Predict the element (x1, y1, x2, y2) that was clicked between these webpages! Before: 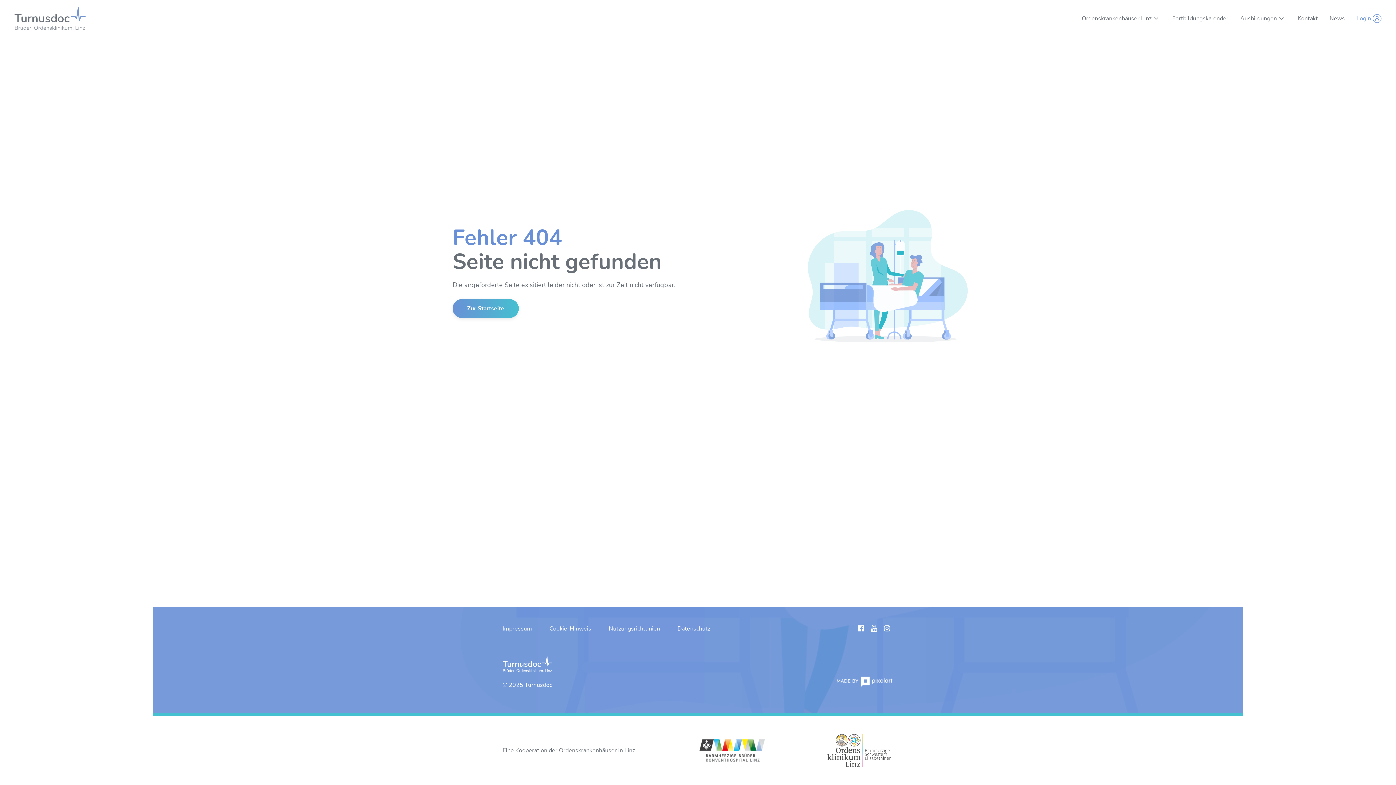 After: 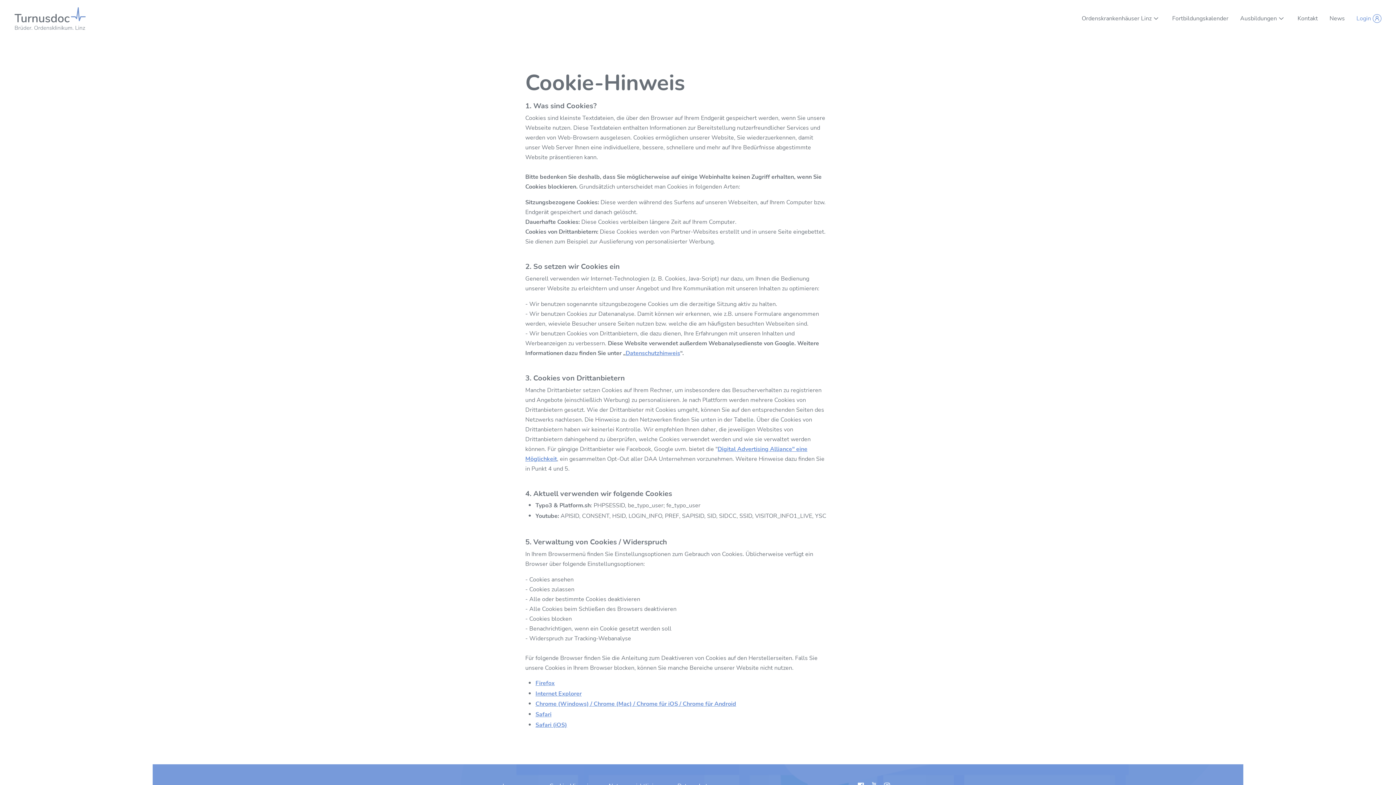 Action: label: Cookie-Hinweis bbox: (549, 624, 591, 632)